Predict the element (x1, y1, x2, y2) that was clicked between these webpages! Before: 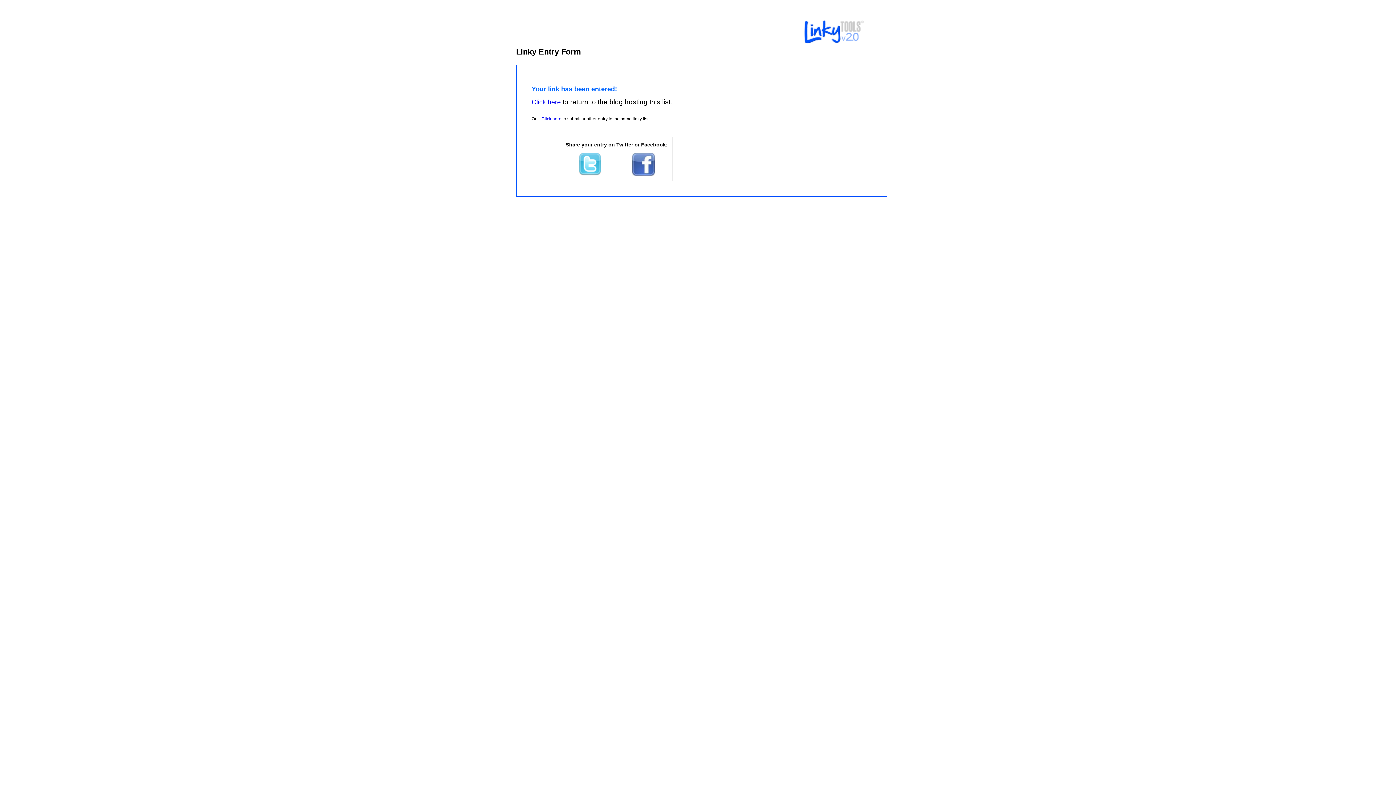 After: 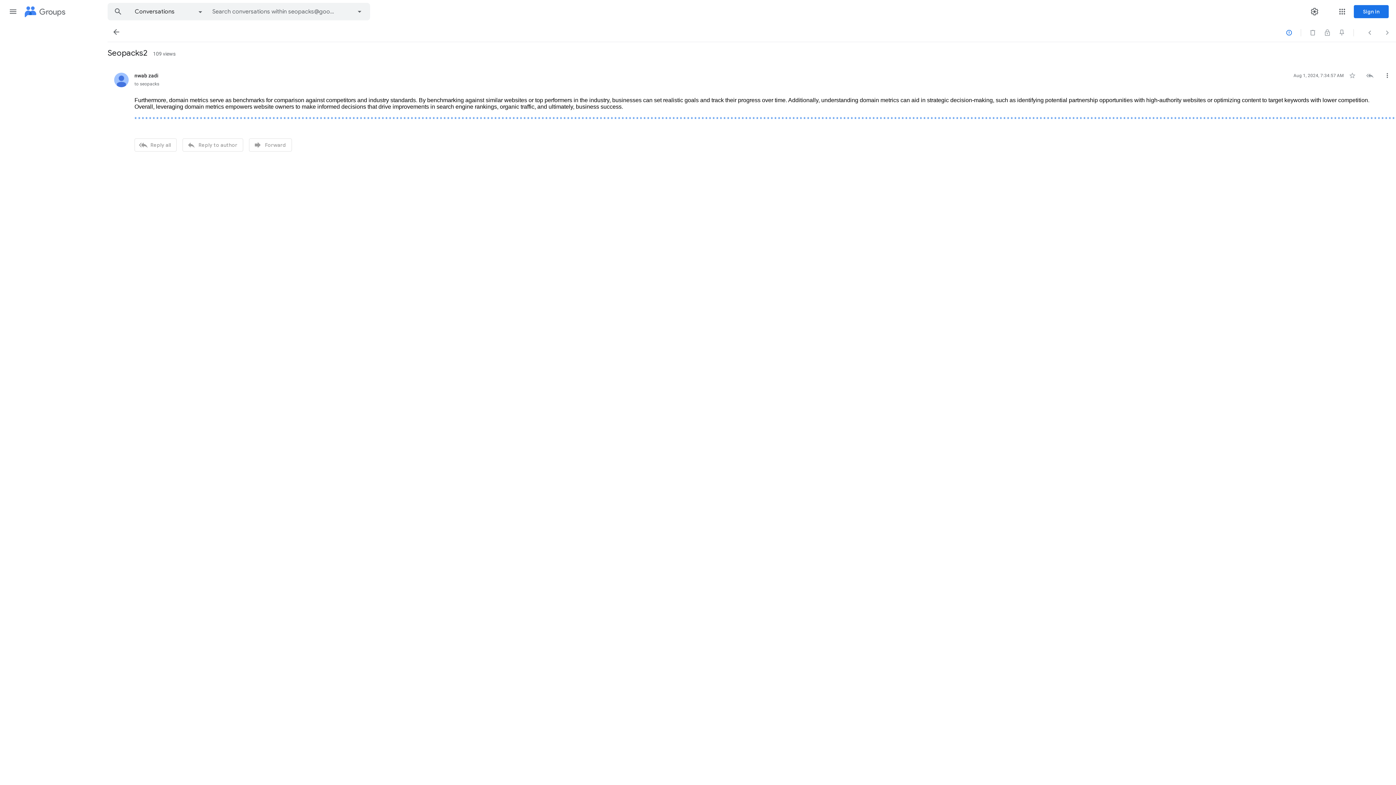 Action: bbox: (531, 98, 560, 105) label: Click here